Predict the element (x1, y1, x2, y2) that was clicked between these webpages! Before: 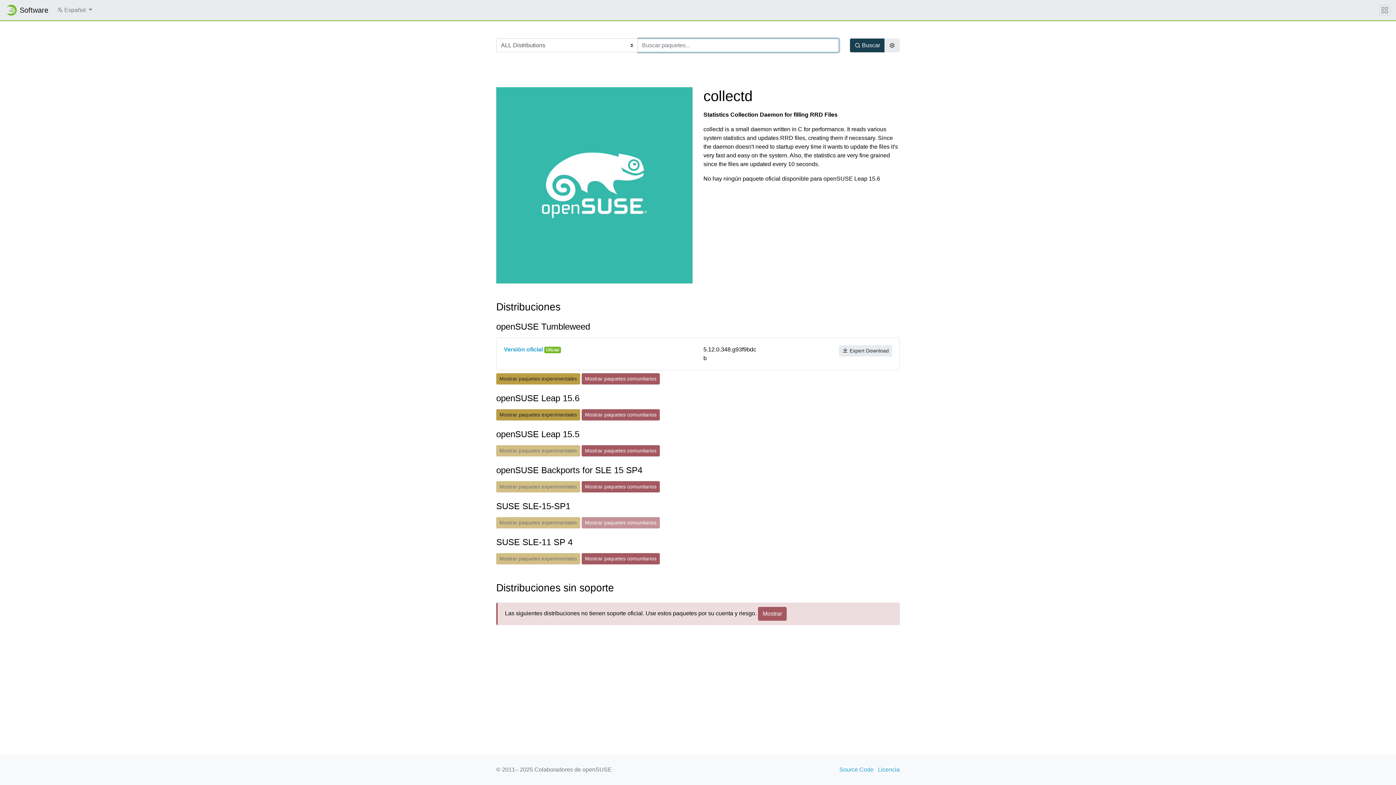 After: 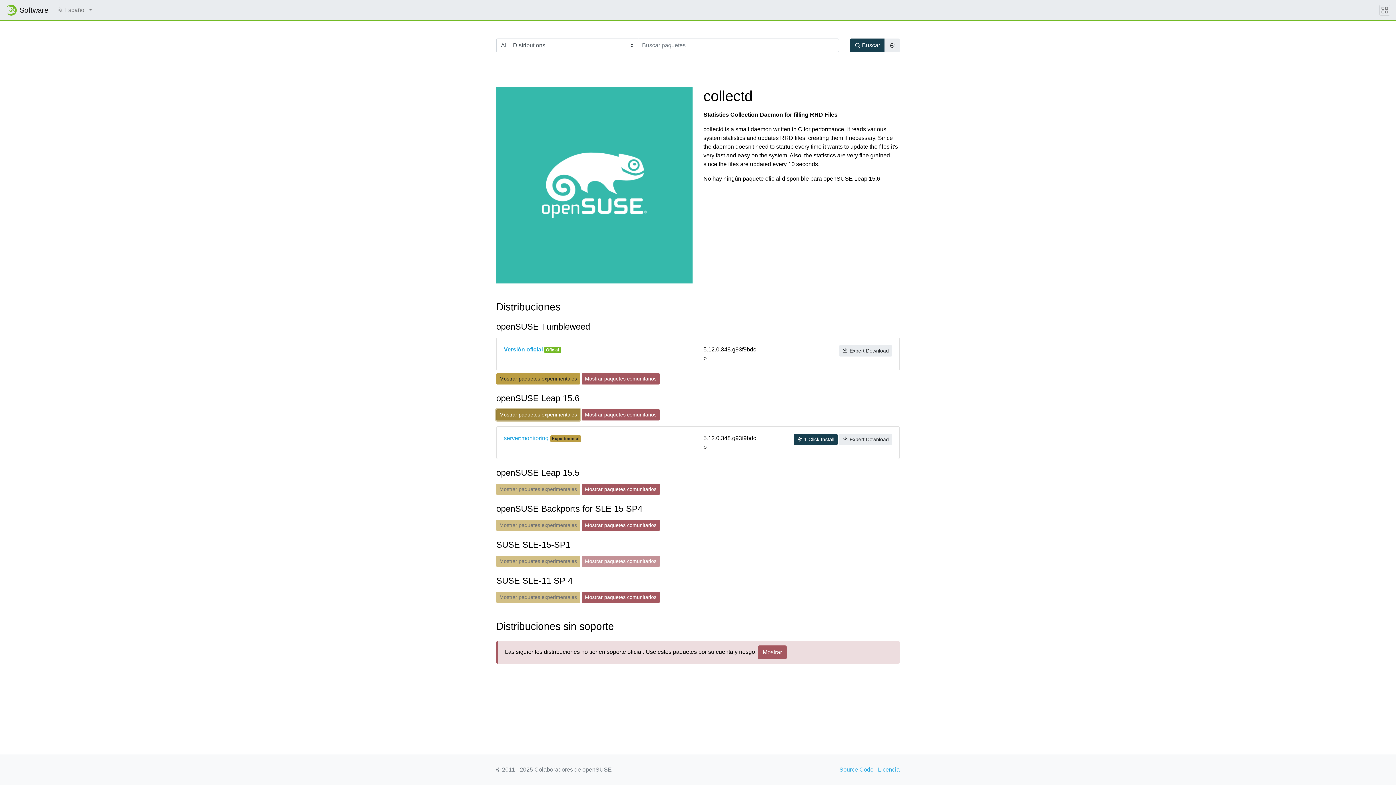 Action: label: Mostrar paquetes experimentales bbox: (496, 409, 580, 420)